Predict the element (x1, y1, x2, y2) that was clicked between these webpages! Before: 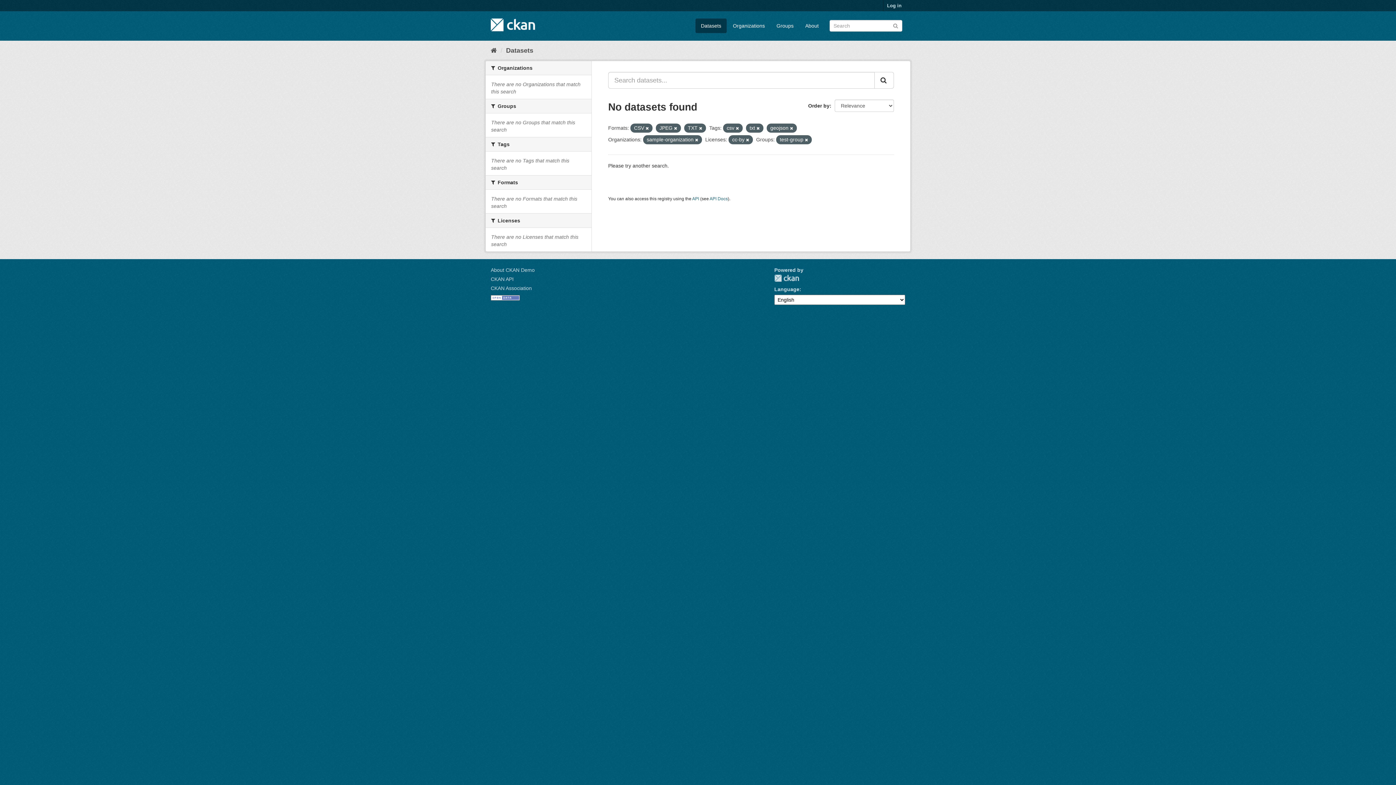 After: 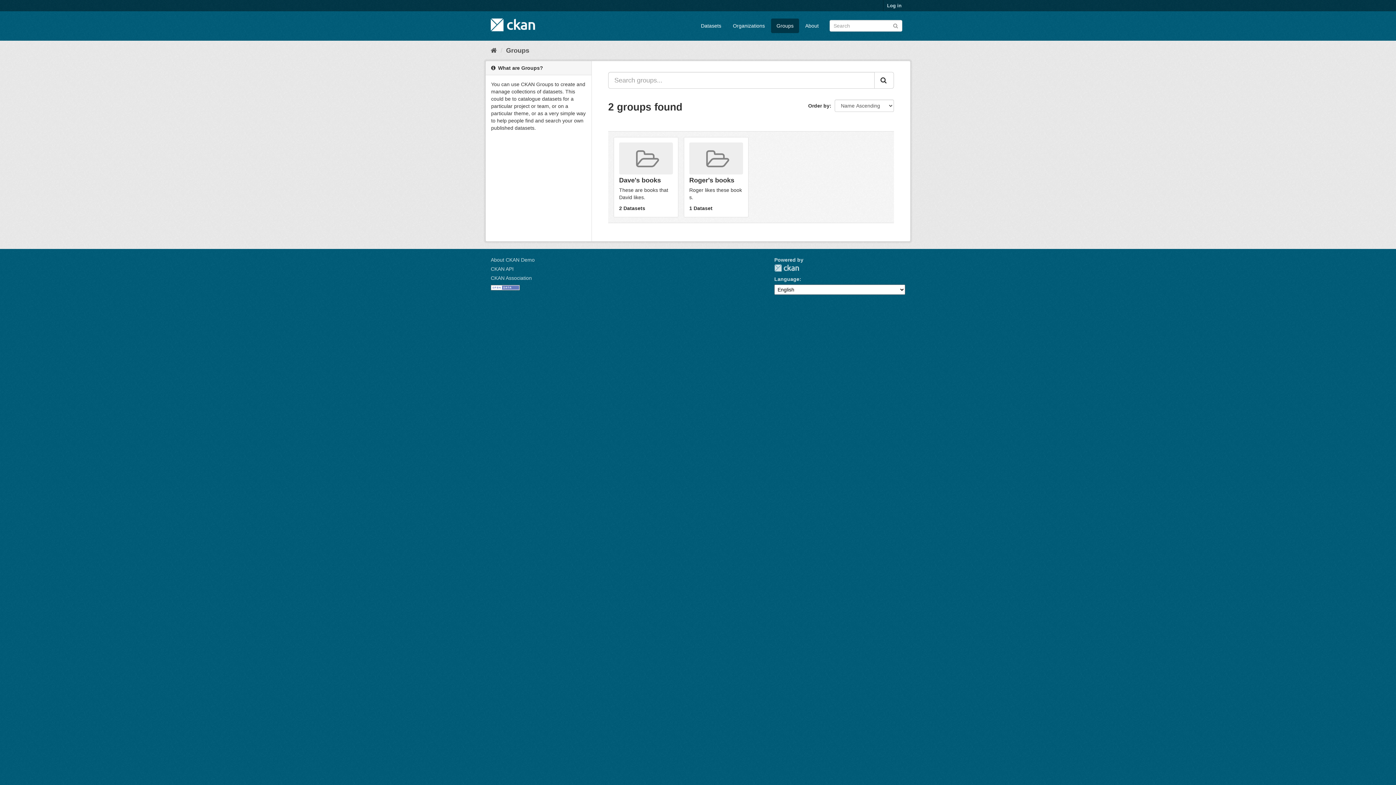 Action: label: Groups bbox: (771, 18, 799, 33)